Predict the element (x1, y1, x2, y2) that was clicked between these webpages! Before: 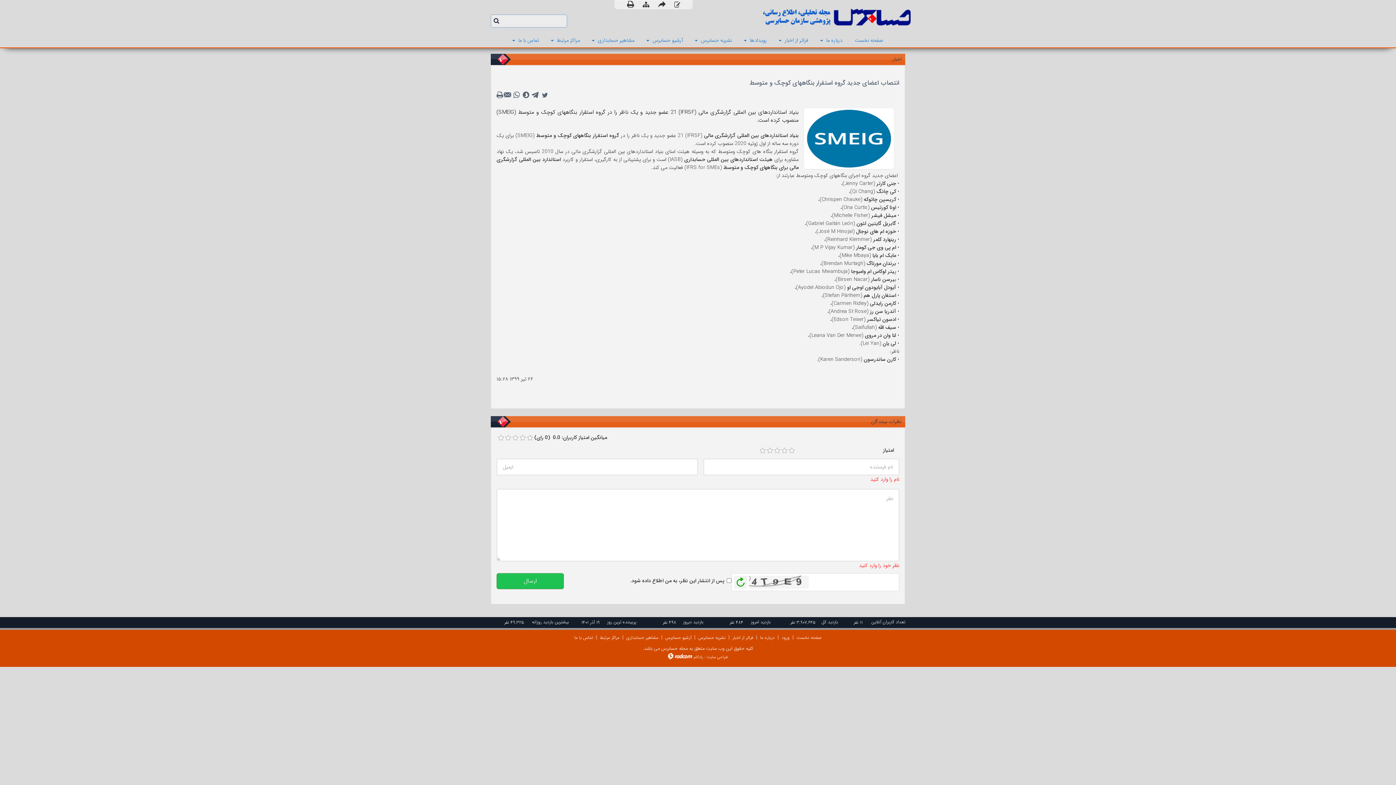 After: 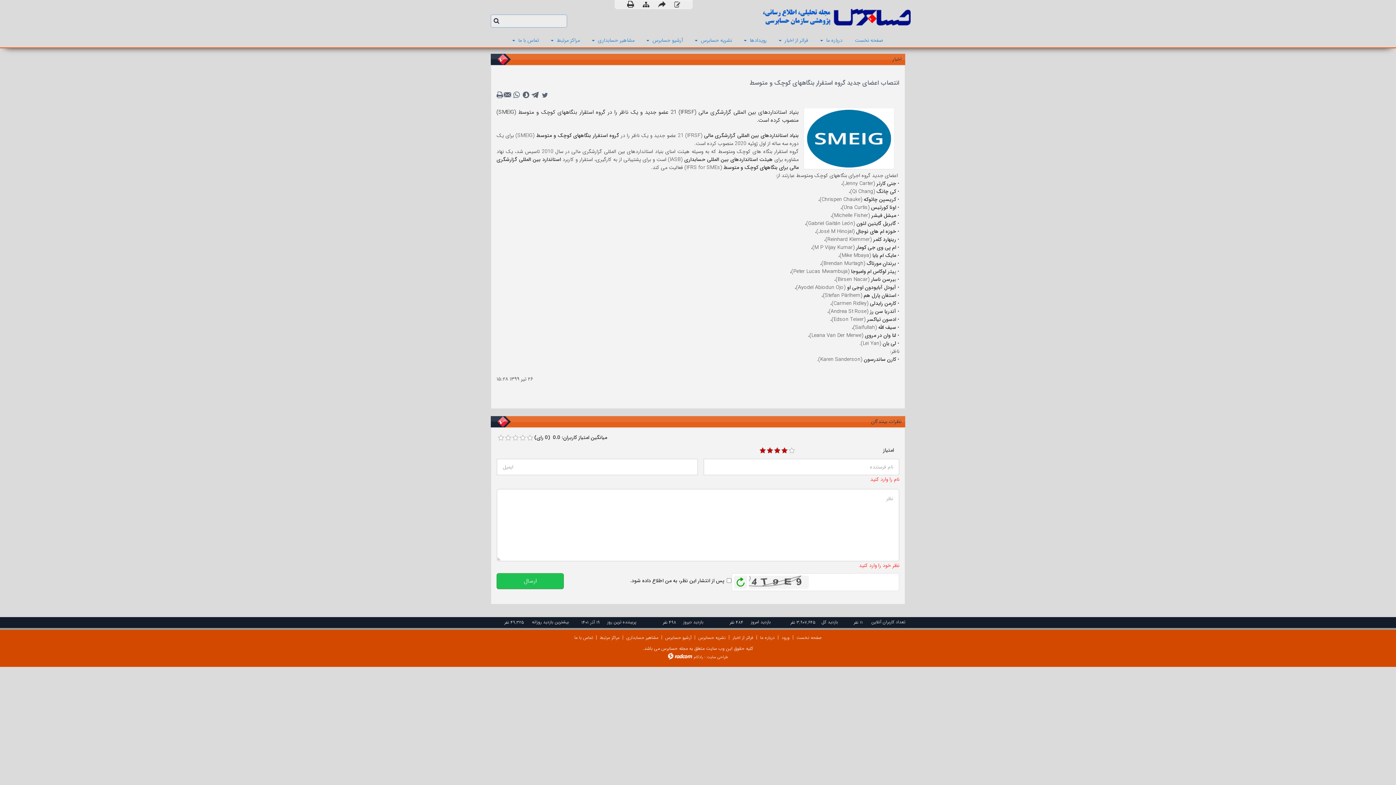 Action: bbox: (781, 447, 787, 454) label: 4